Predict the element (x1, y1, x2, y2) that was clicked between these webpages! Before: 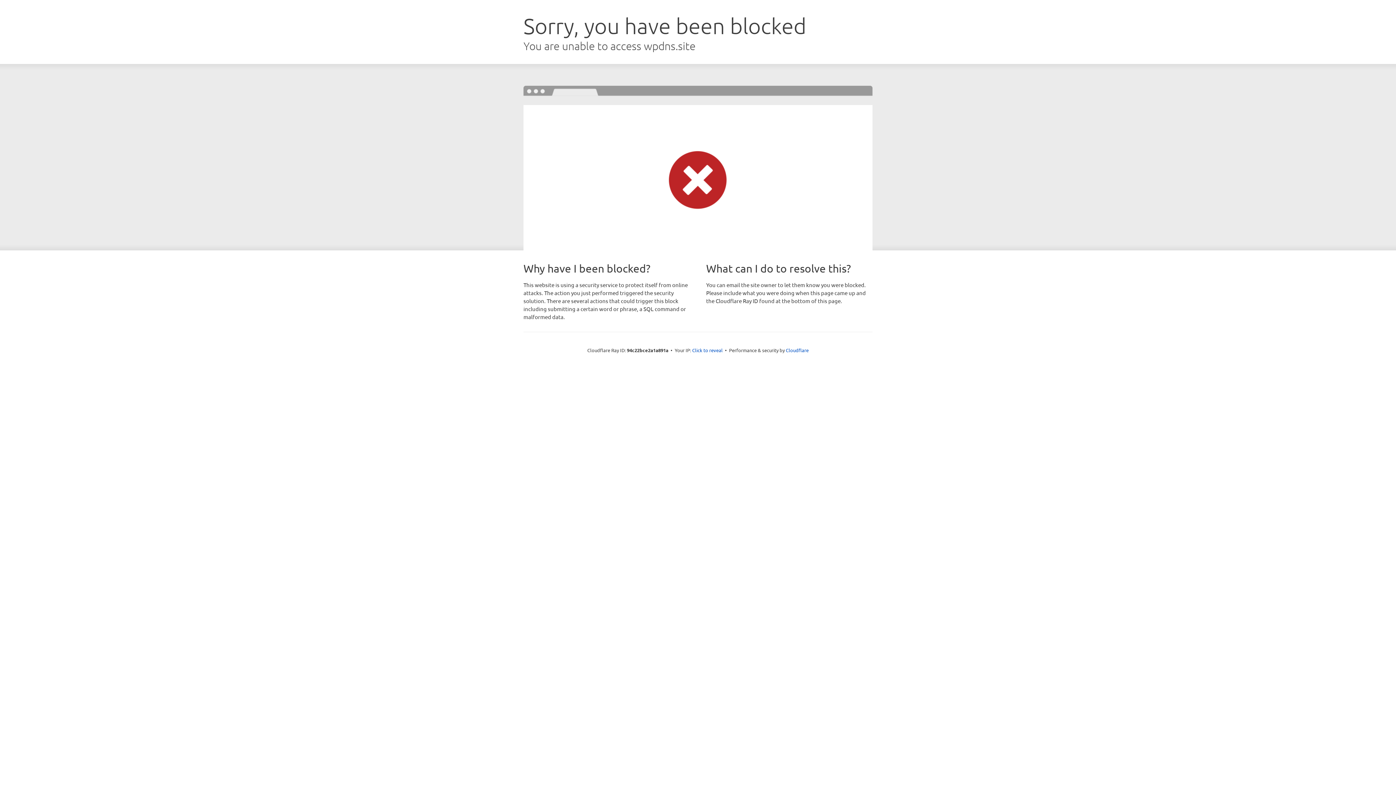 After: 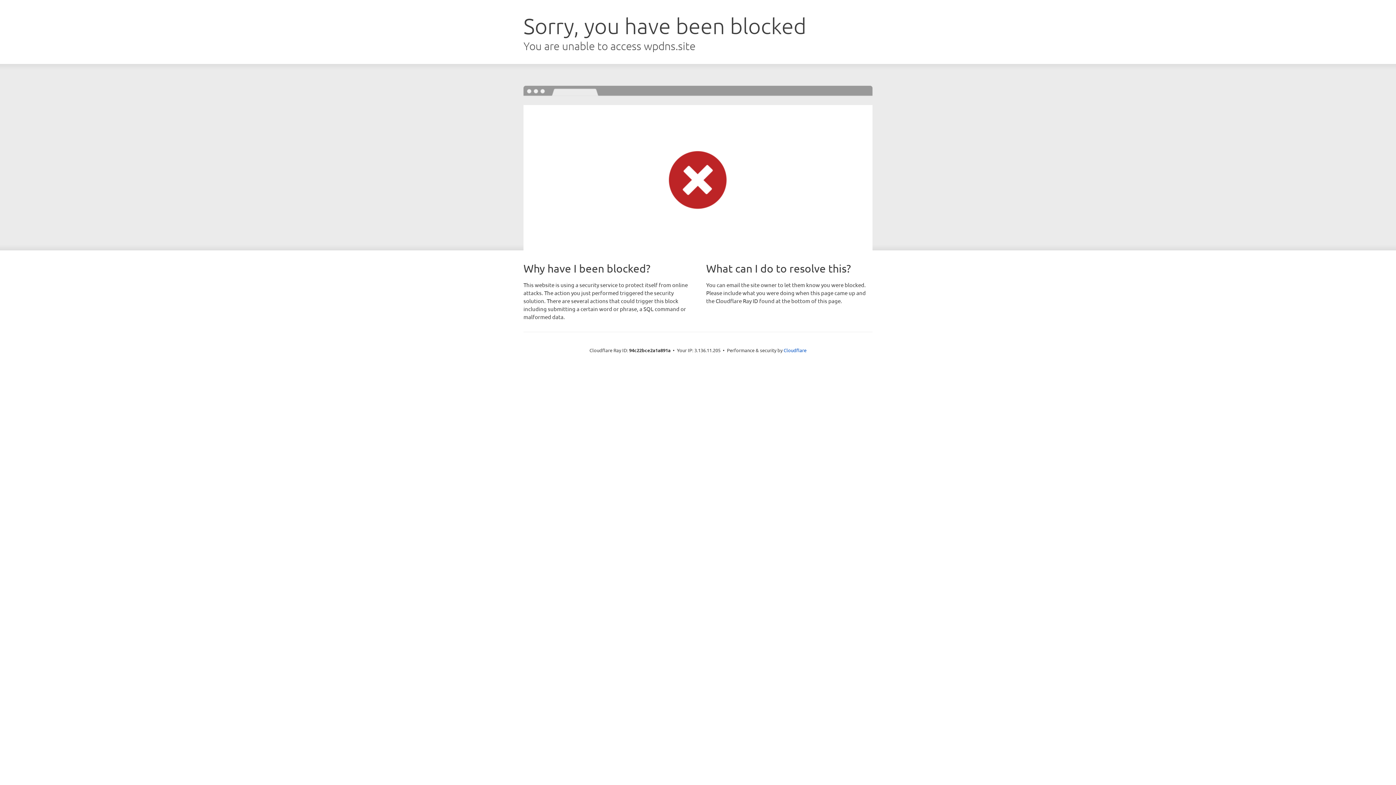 Action: bbox: (692, 346, 722, 353) label: Click to reveal